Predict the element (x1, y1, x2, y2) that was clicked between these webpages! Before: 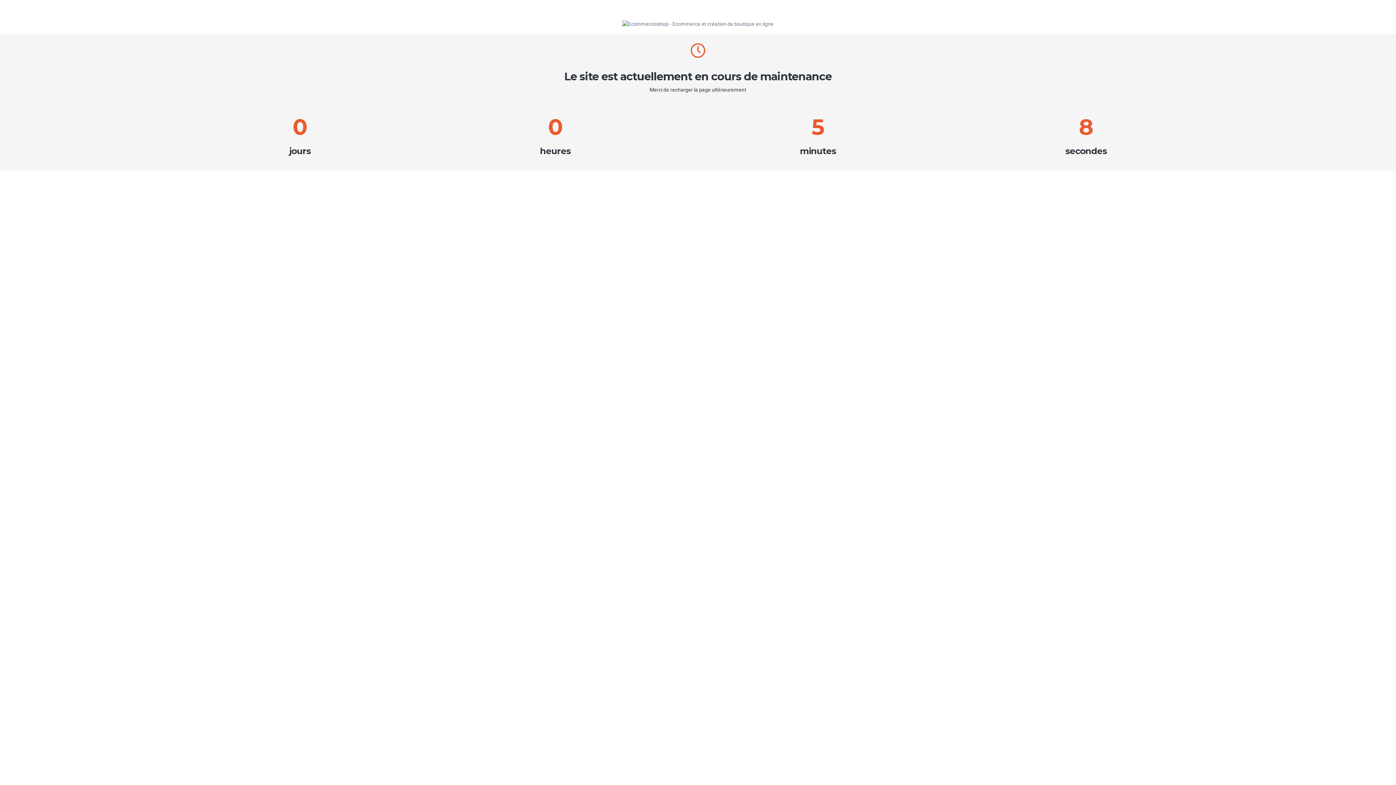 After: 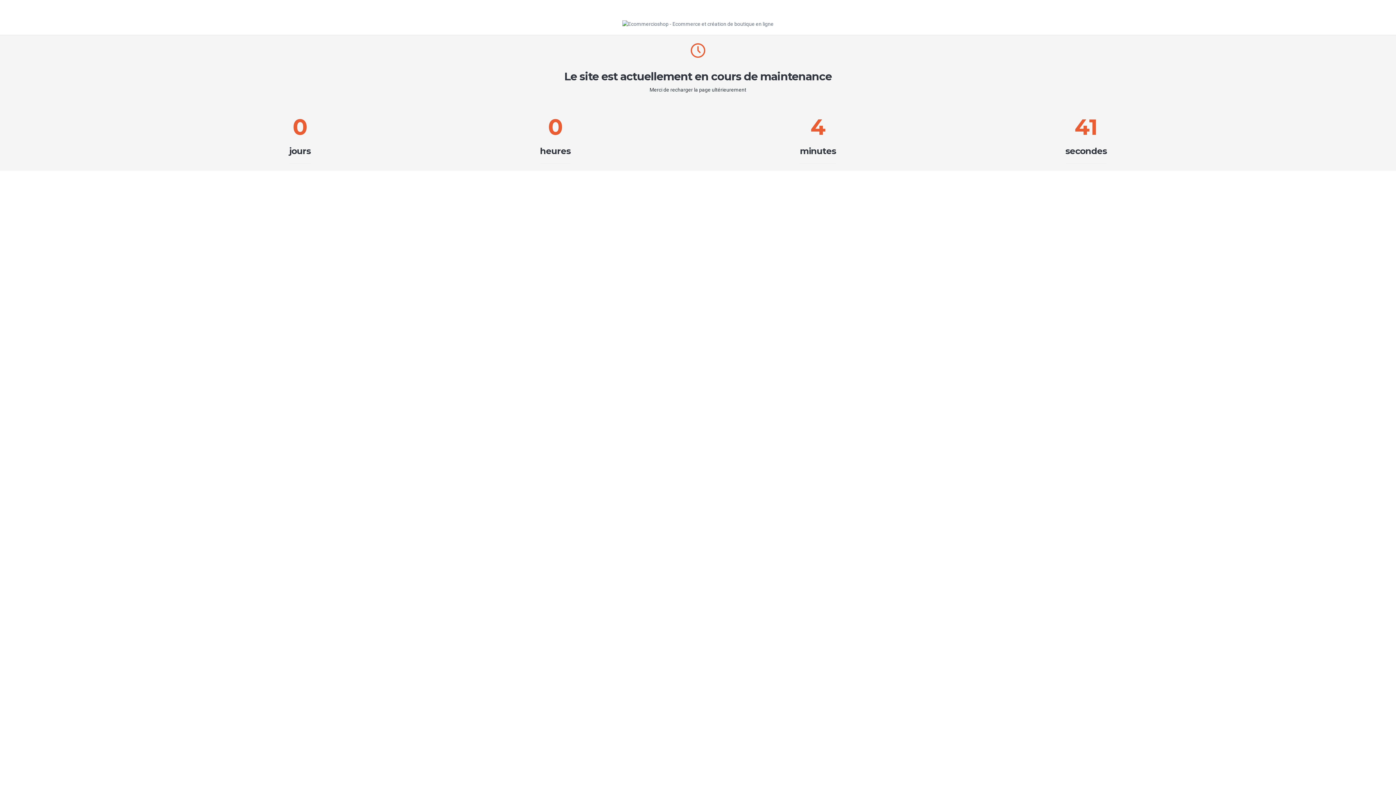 Action: bbox: (622, 20, 773, 26)